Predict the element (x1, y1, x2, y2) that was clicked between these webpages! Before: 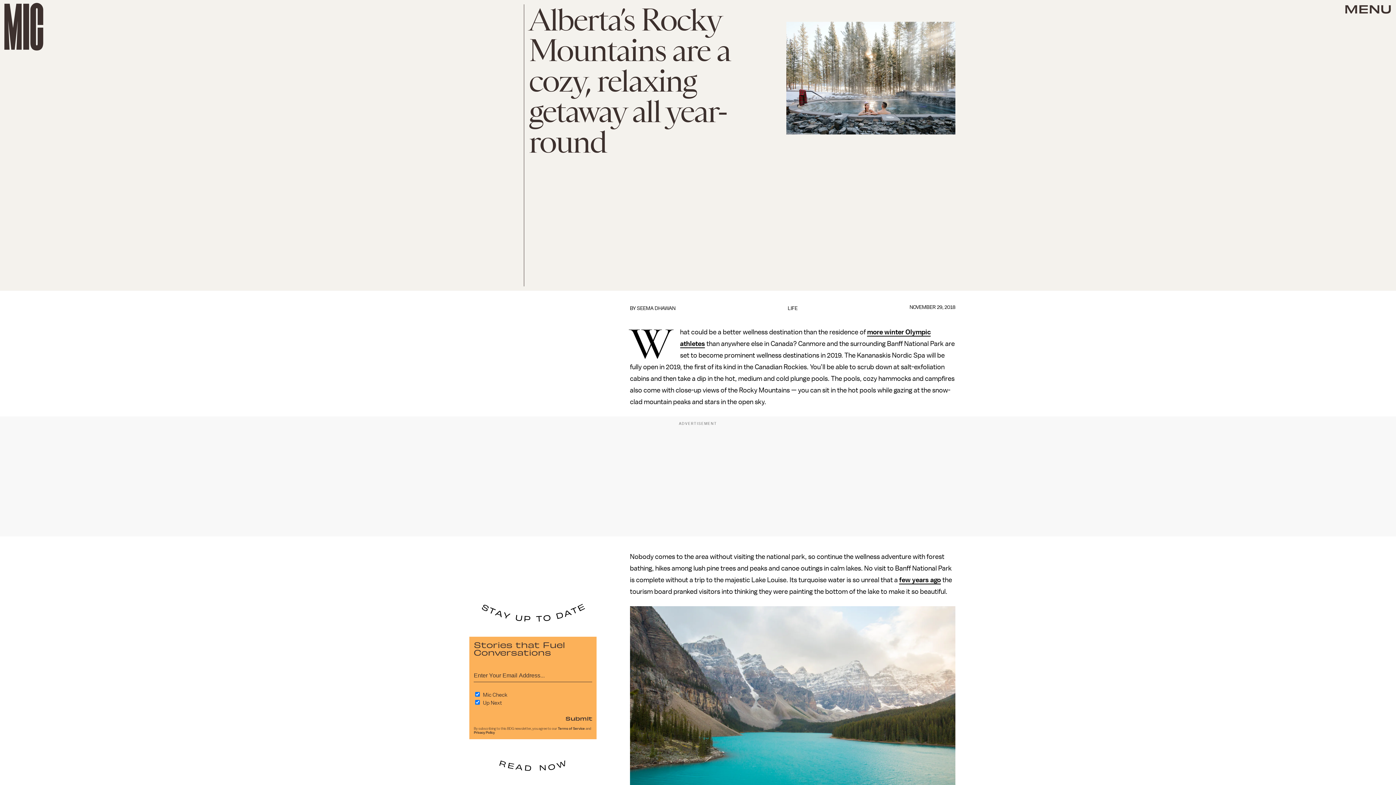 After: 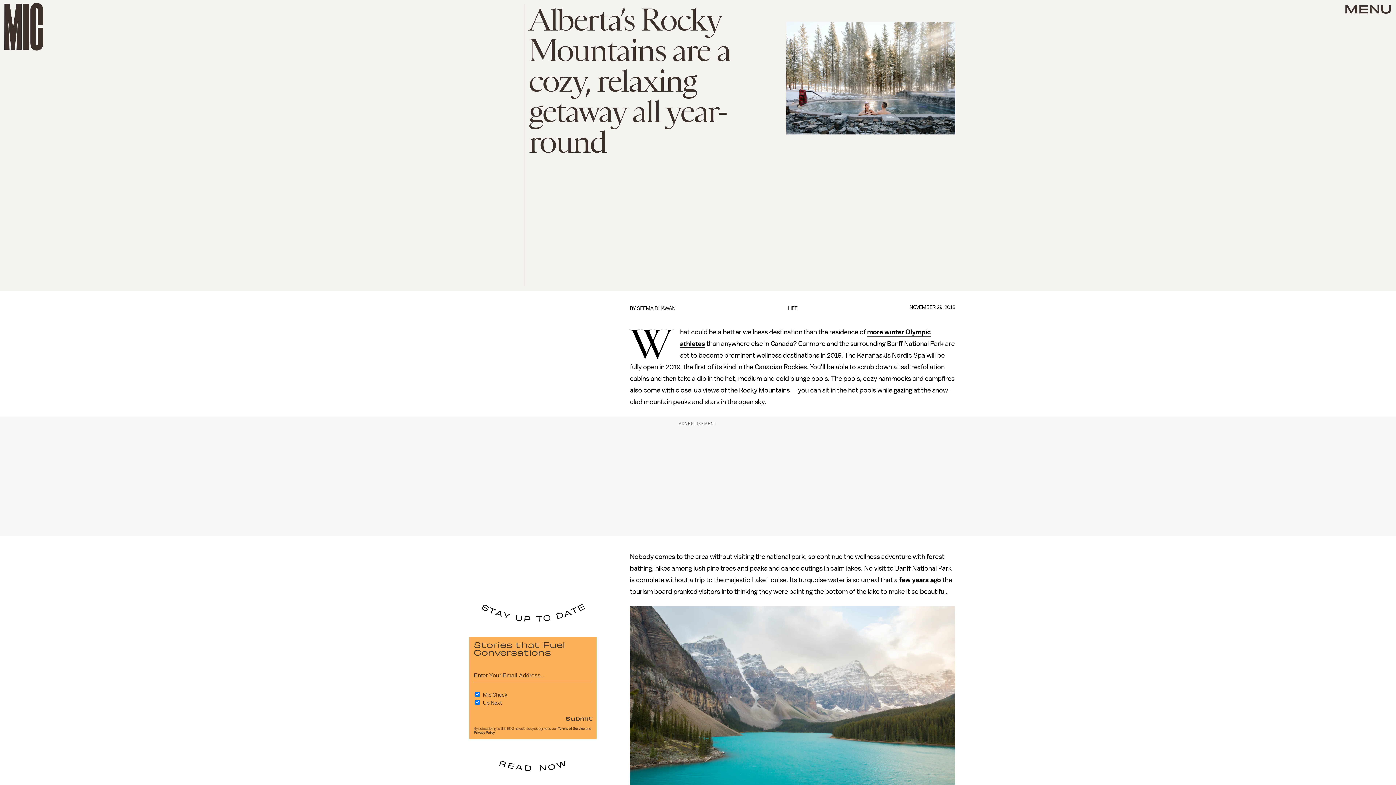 Action: label: Terms of Service bbox: (557, 727, 585, 730)